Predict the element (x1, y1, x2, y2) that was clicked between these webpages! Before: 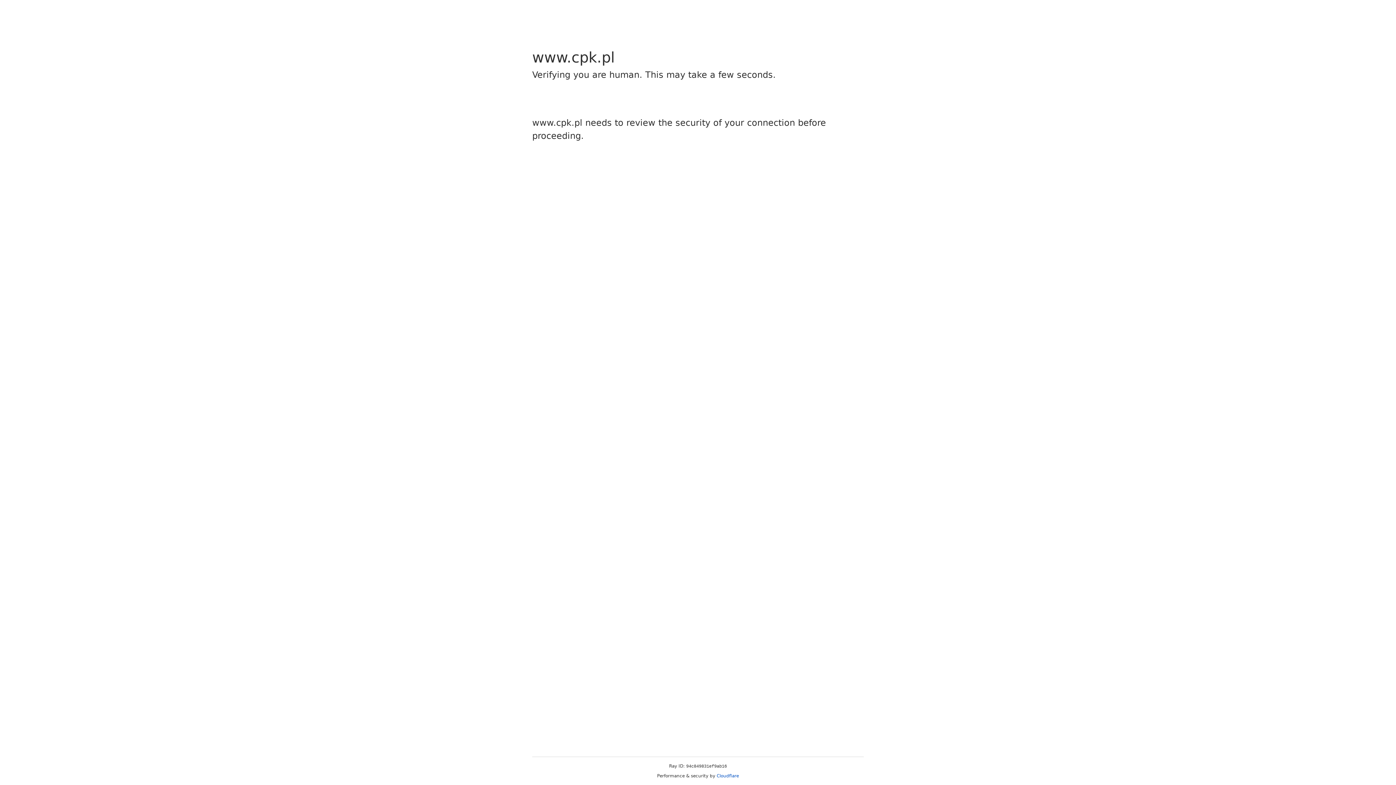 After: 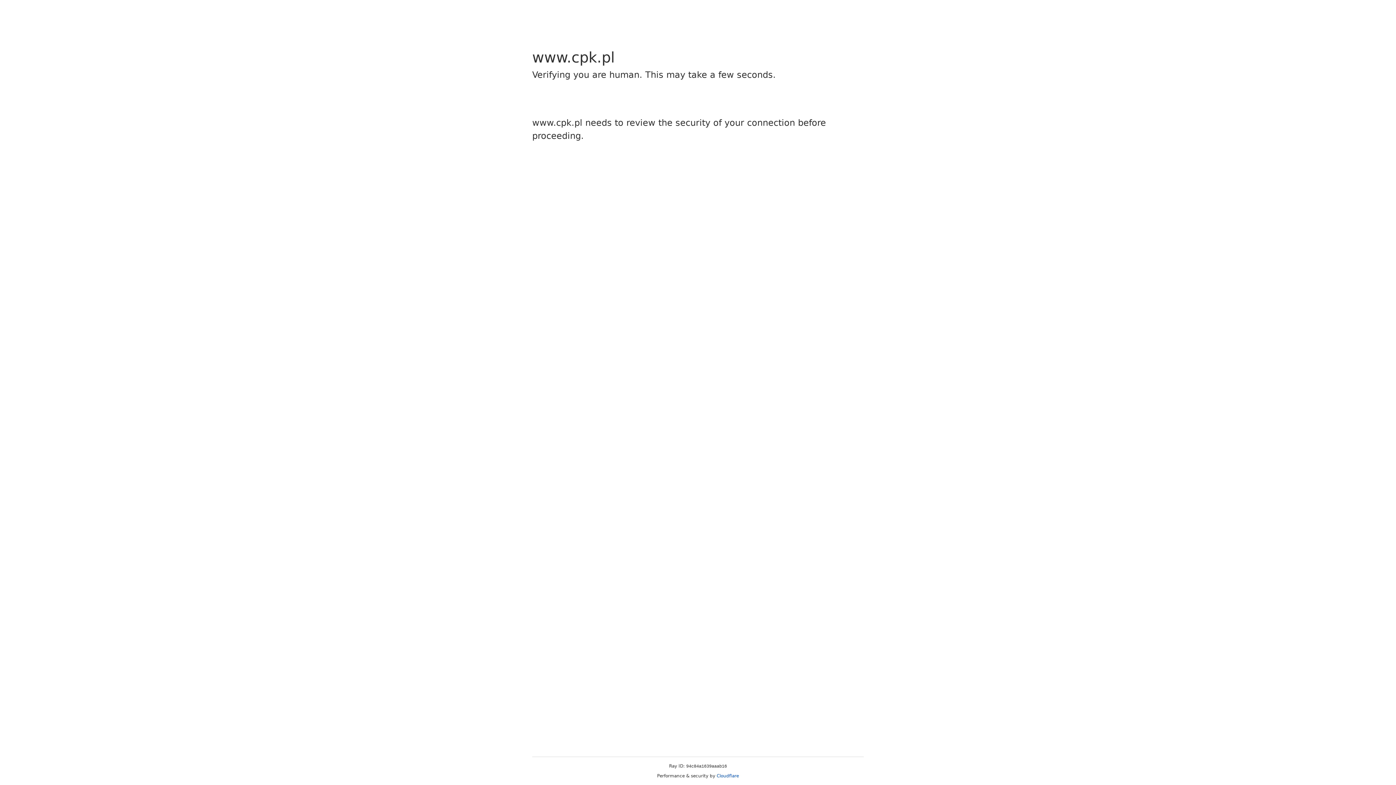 Action: bbox: (716, 773, 739, 778) label: Cloudflare